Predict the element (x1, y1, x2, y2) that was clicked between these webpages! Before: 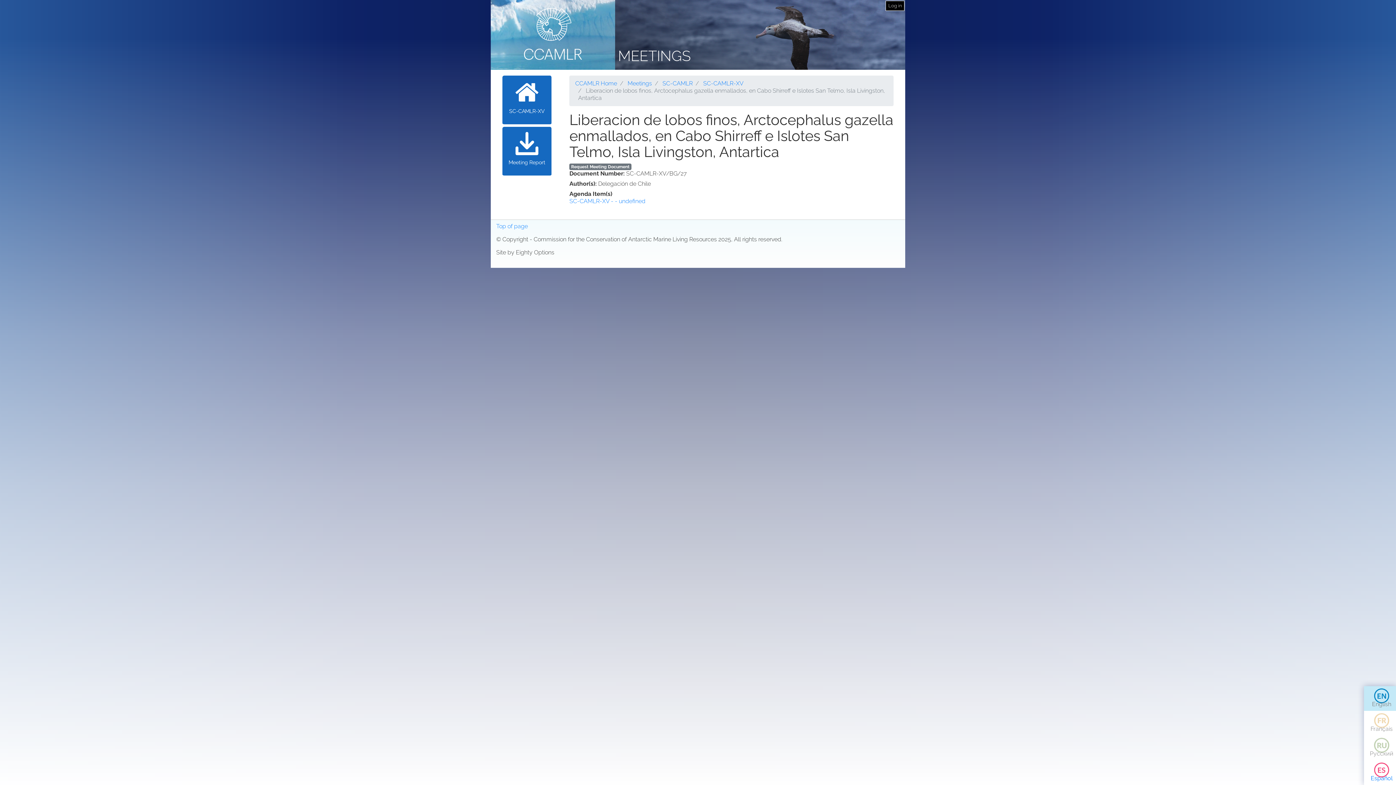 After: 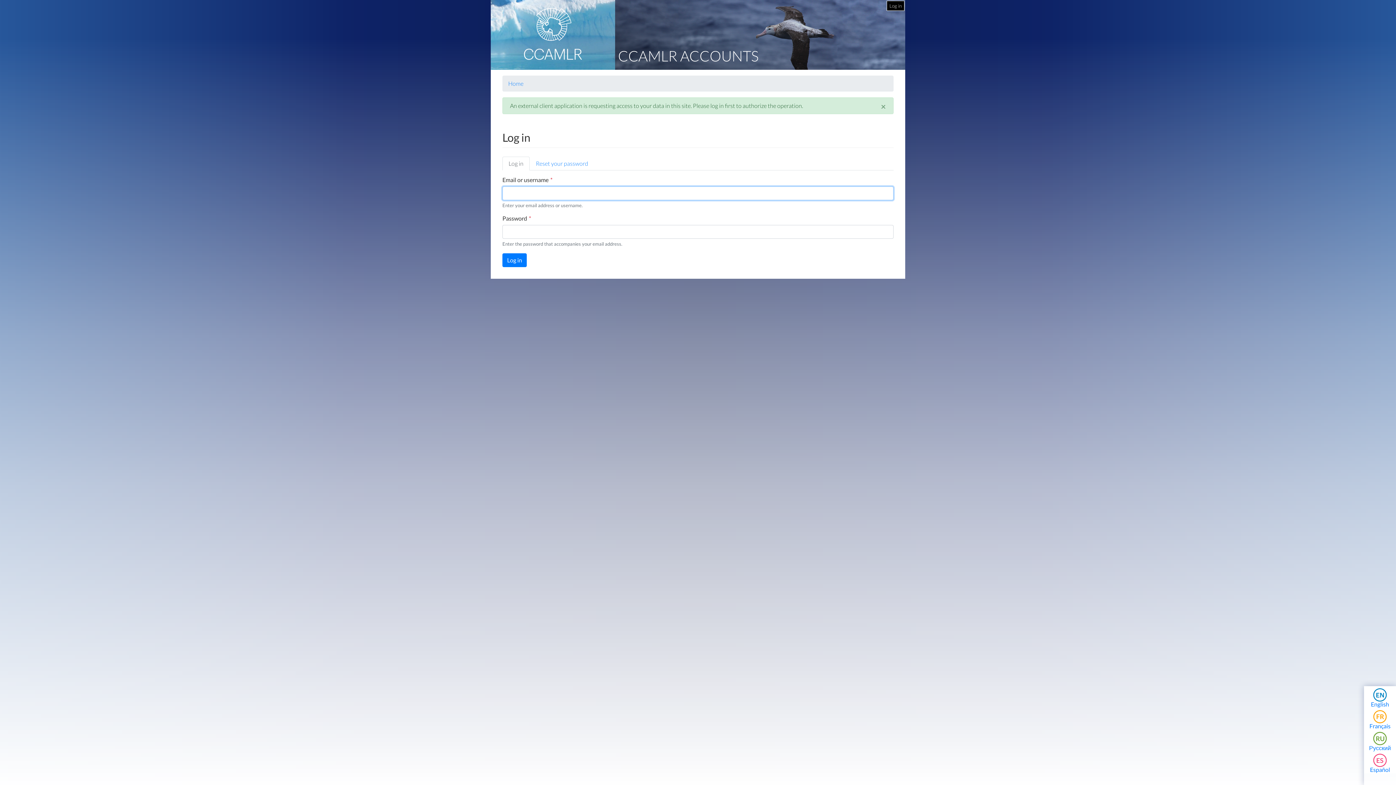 Action: bbox: (886, 1, 904, 10) label: Log in